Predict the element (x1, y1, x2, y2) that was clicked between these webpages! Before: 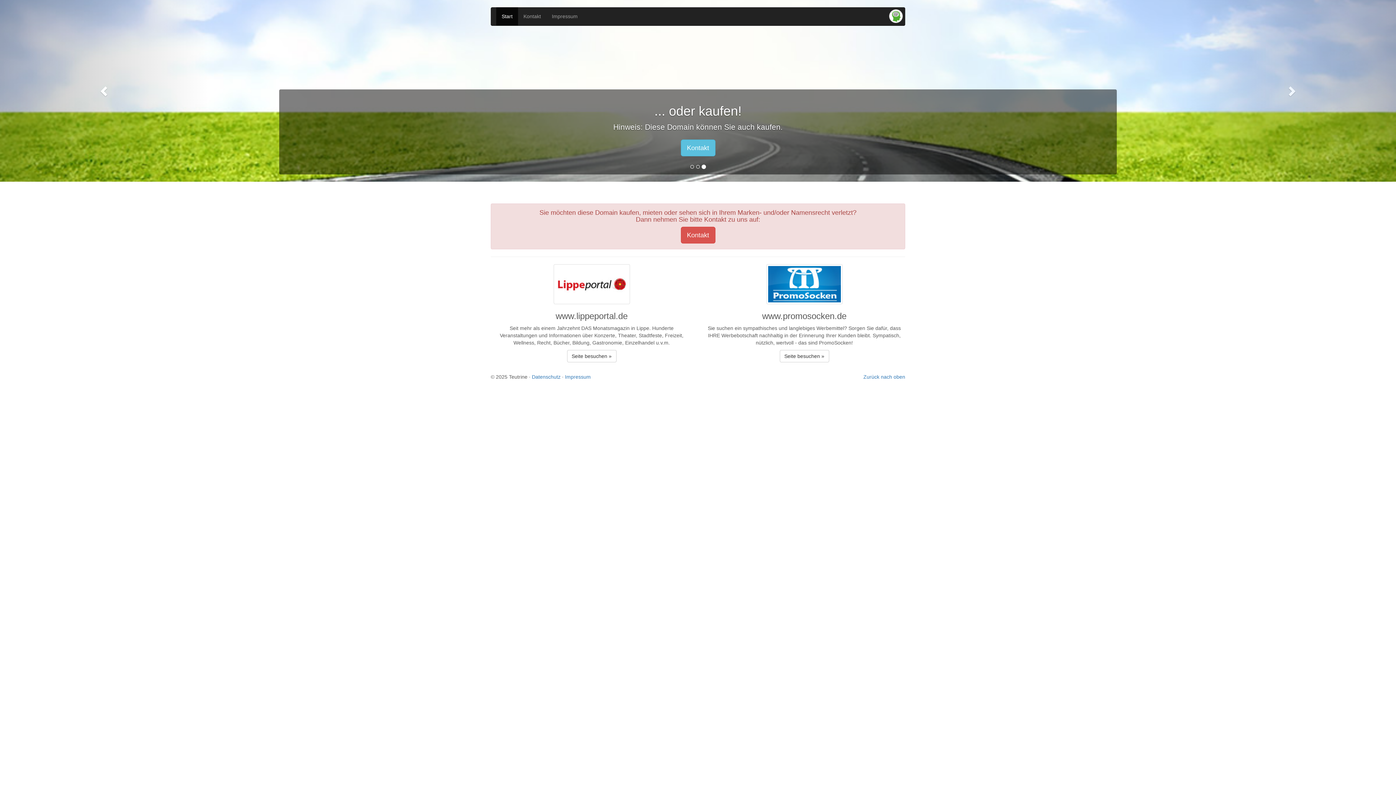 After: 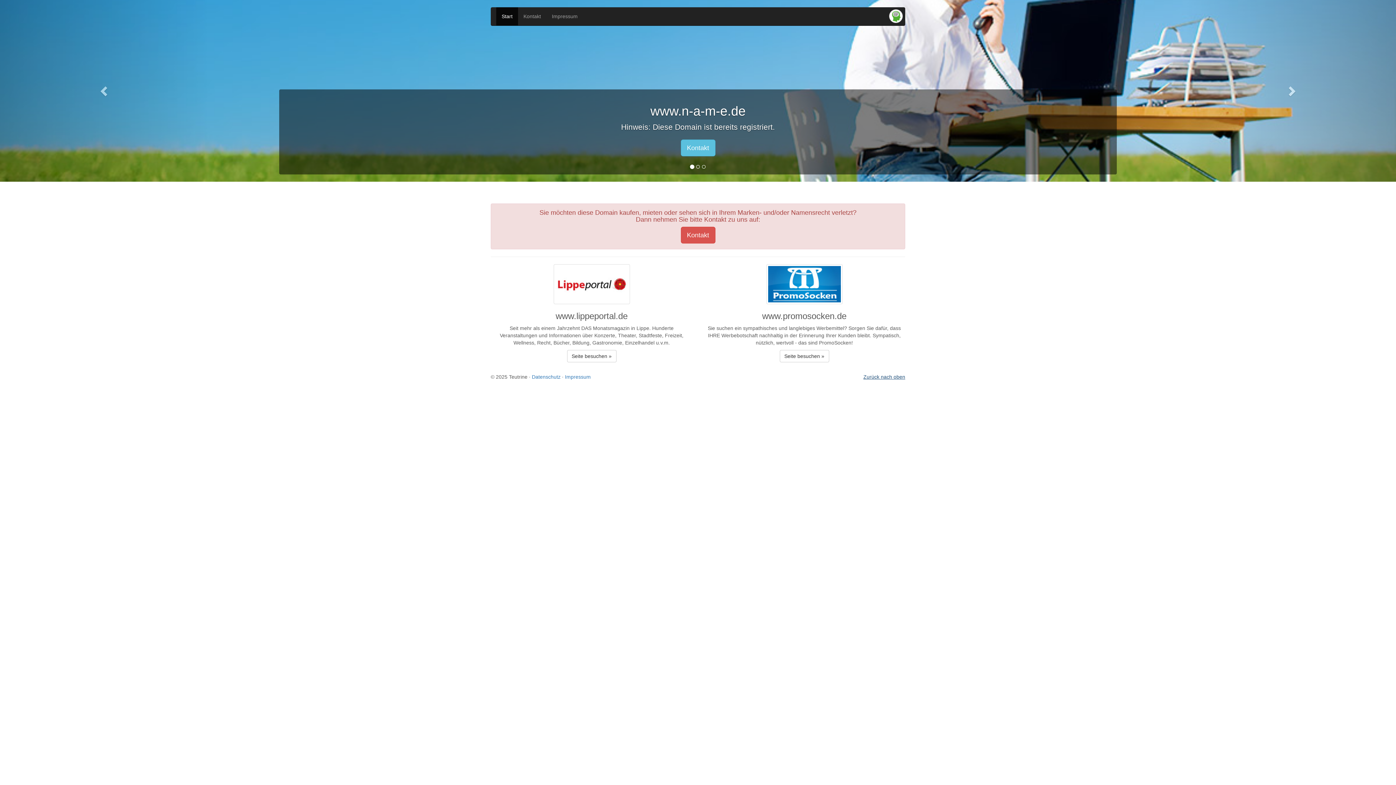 Action: bbox: (863, 374, 905, 380) label: Zurück nach oben